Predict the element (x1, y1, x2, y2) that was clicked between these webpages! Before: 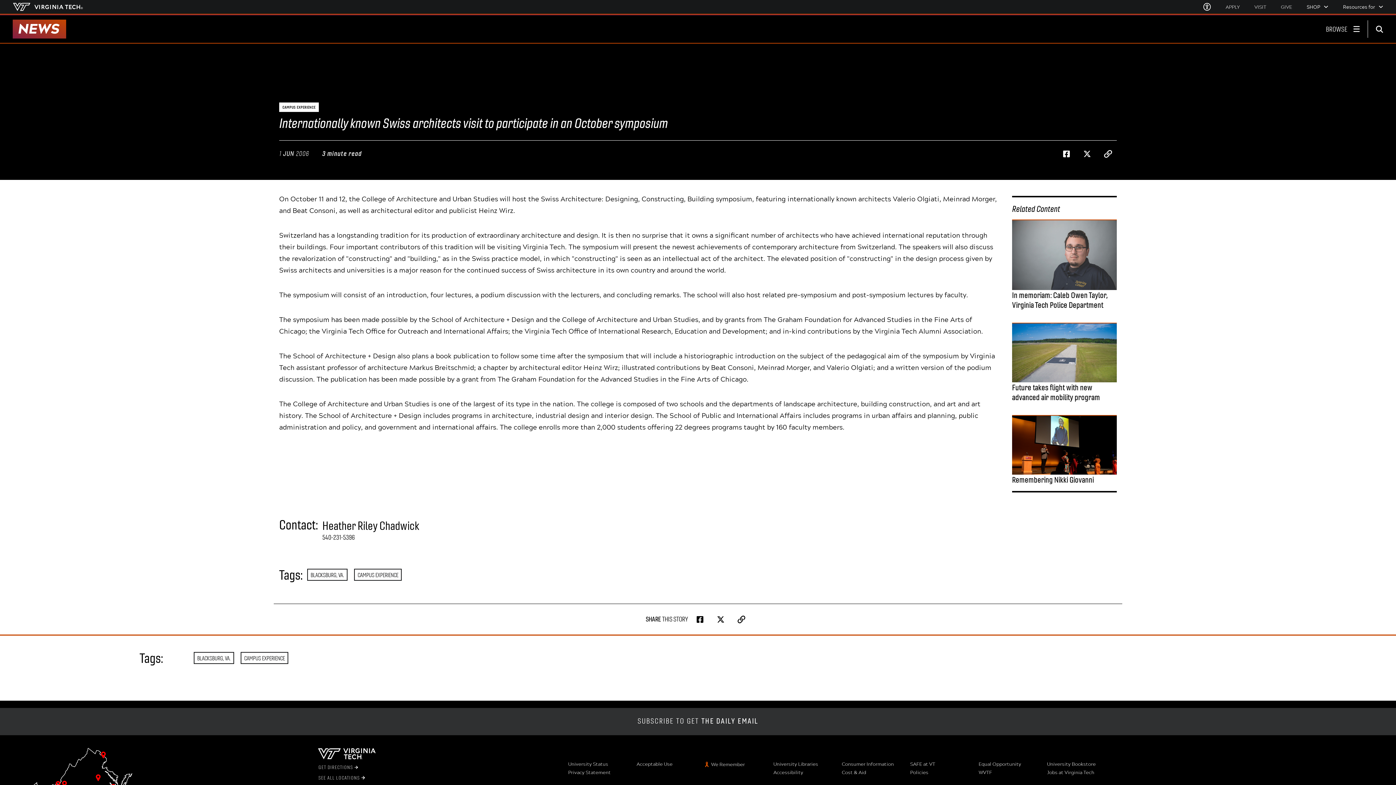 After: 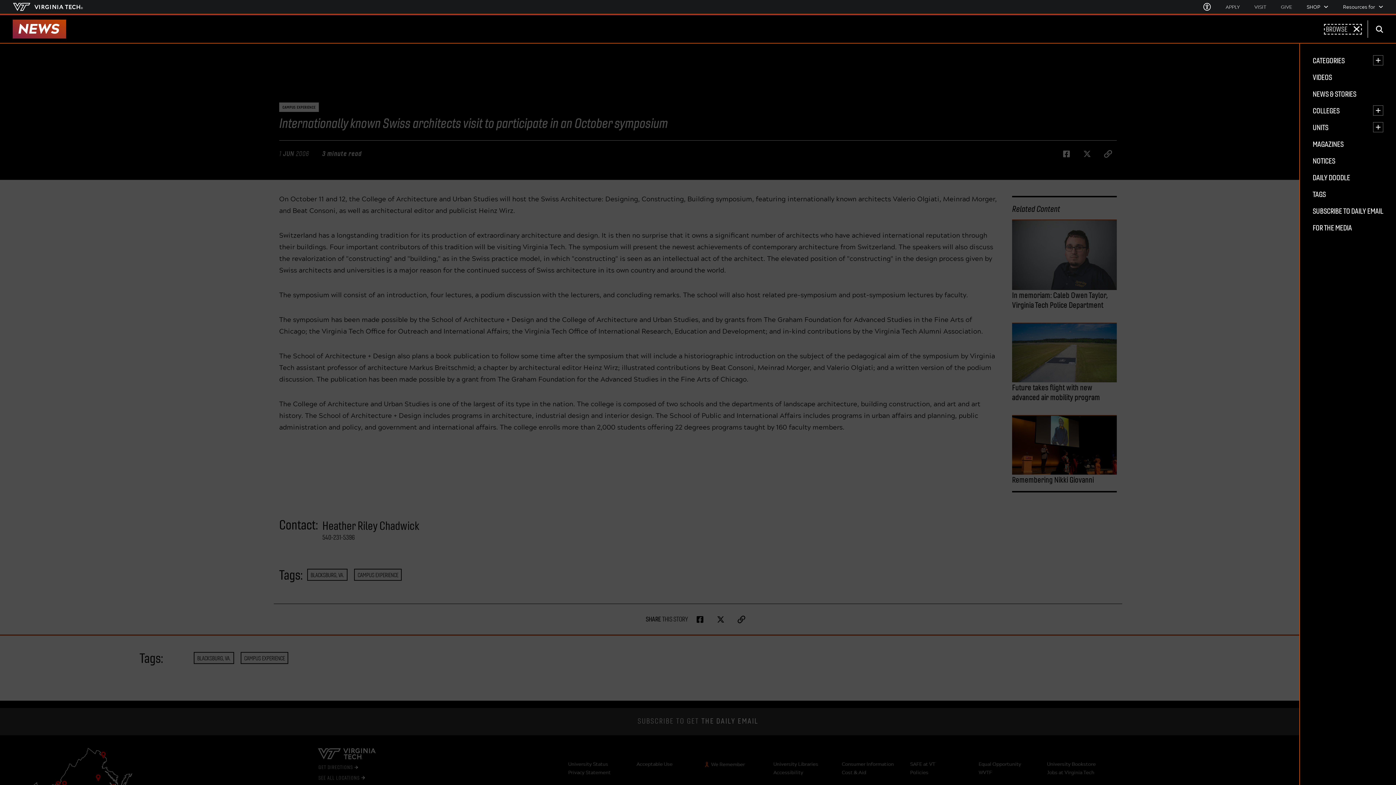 Action: bbox: (1326, 25, 1360, 32) label: BROWSE